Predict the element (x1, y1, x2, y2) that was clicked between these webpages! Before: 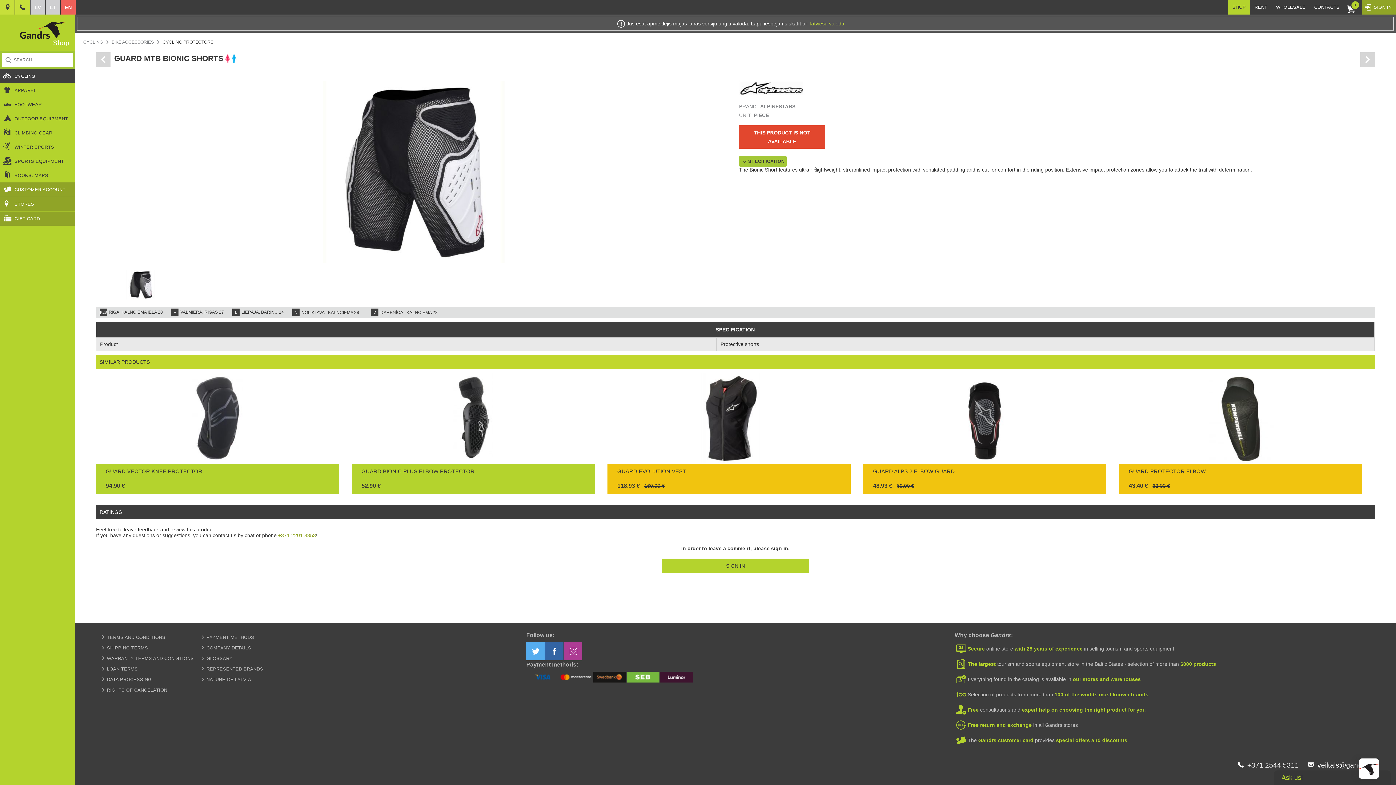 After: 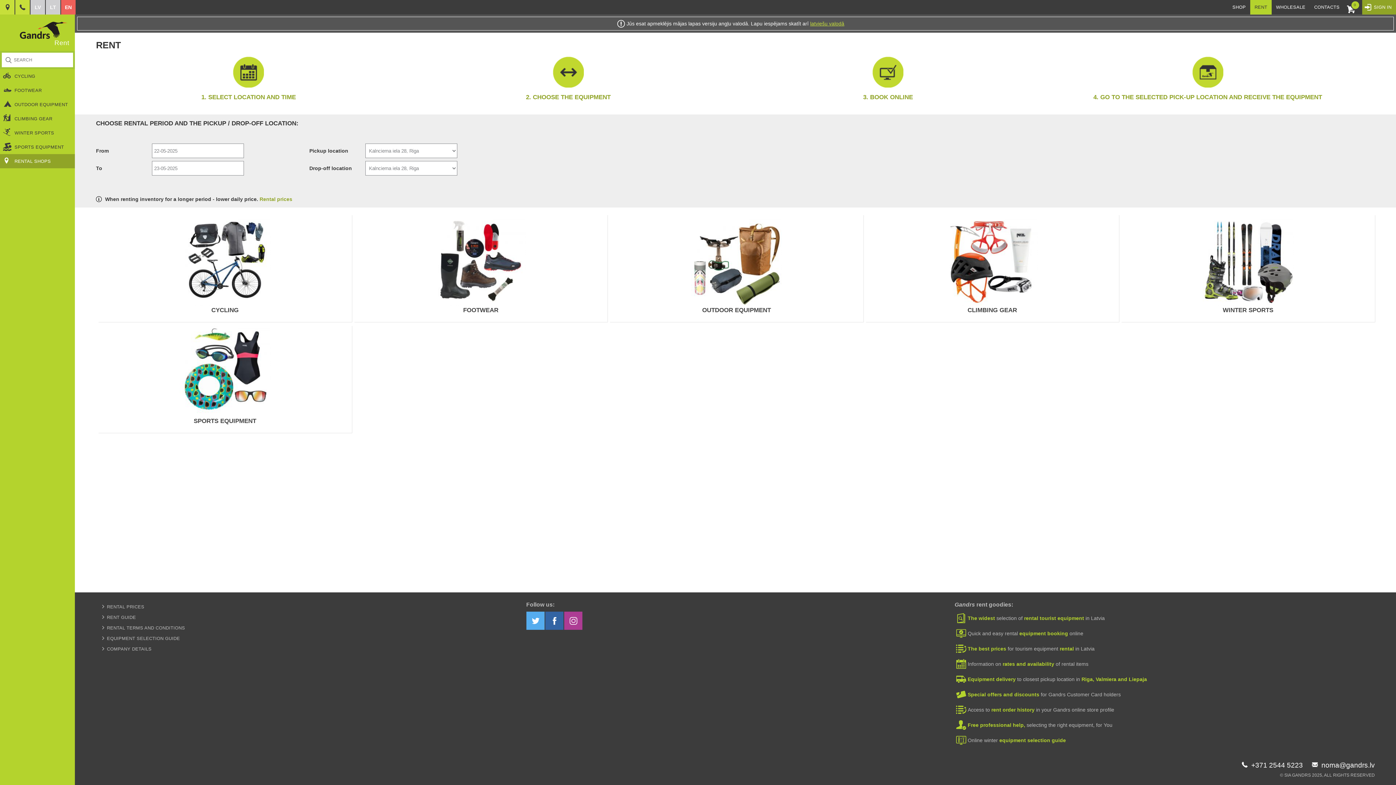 Action: label: RENT bbox: (1250, 0, 1272, 14)